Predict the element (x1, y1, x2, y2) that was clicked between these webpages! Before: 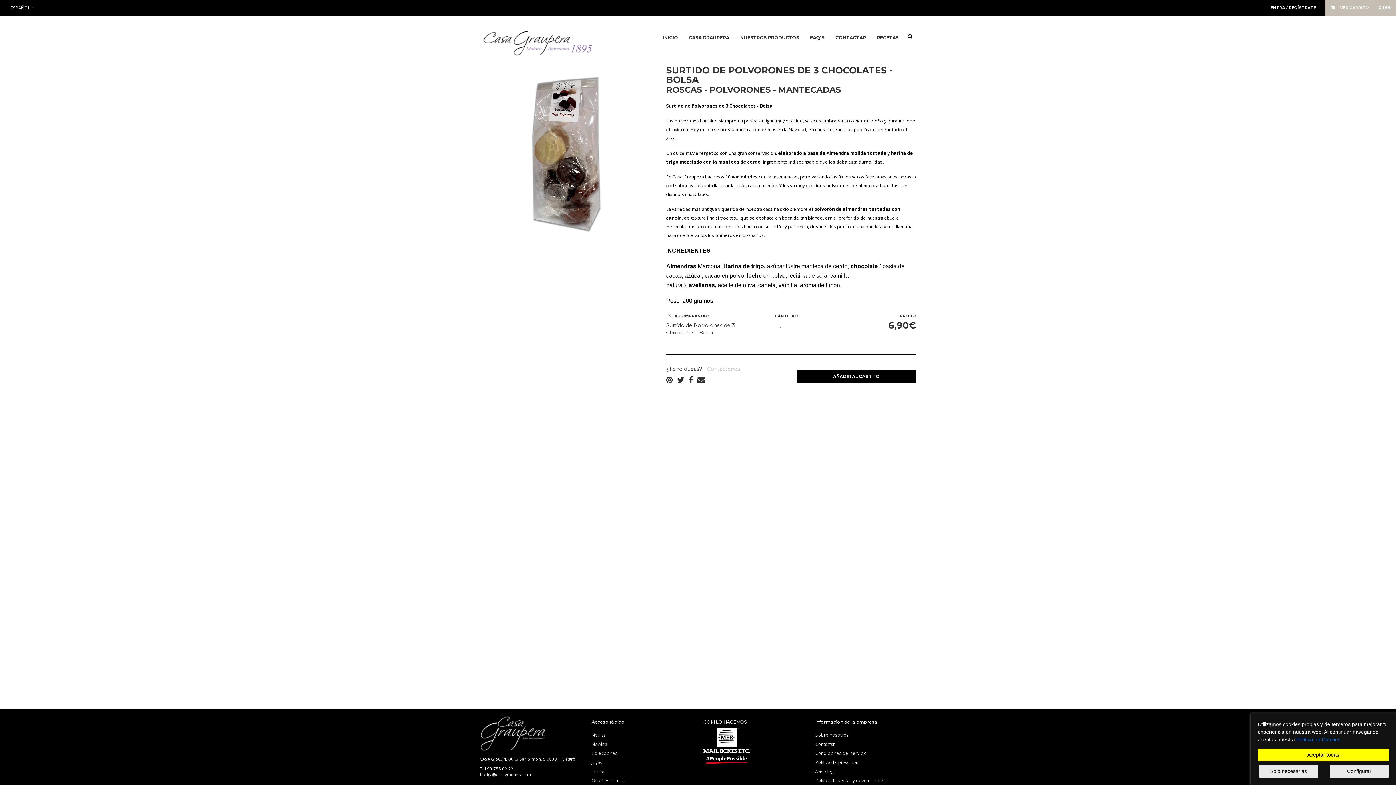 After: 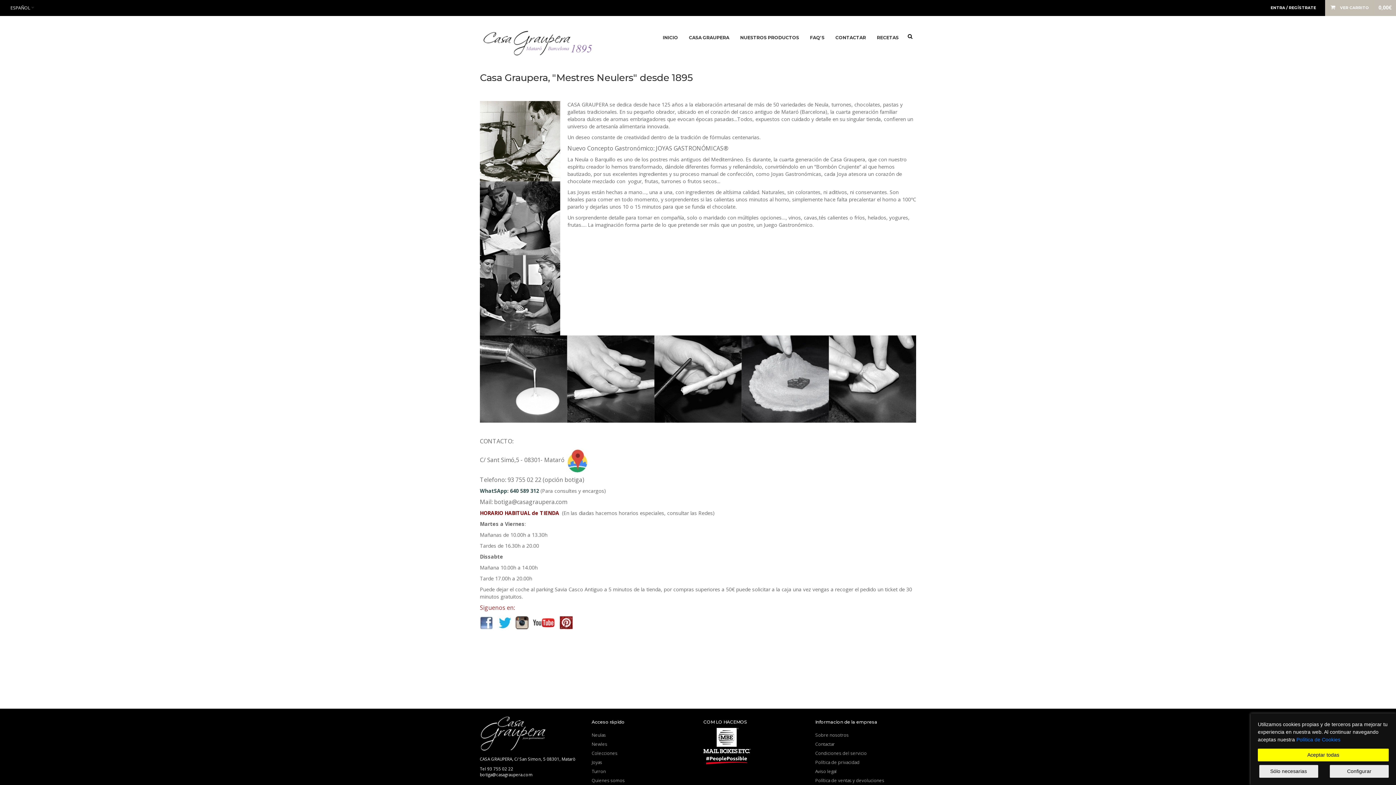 Action: bbox: (591, 777, 624, 784) label: Quienes somos